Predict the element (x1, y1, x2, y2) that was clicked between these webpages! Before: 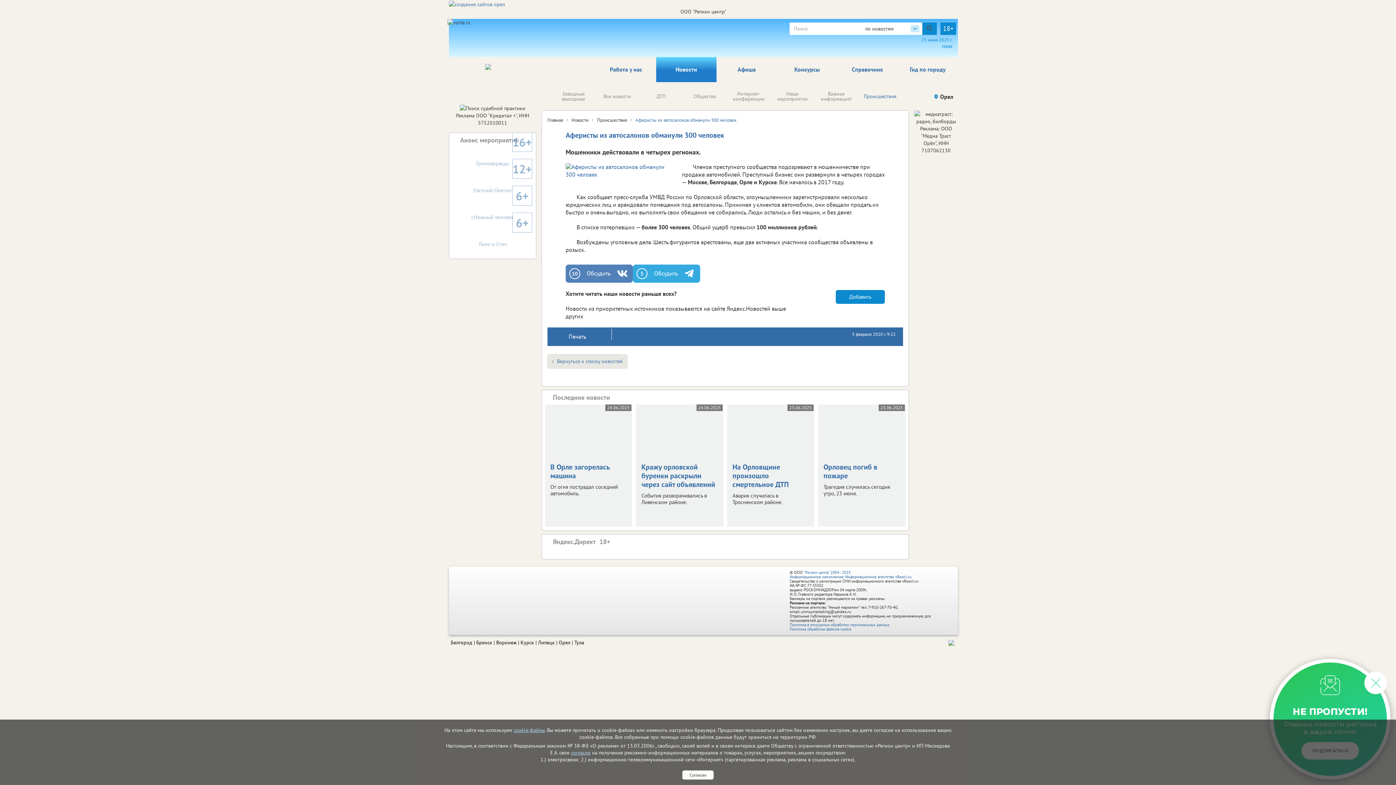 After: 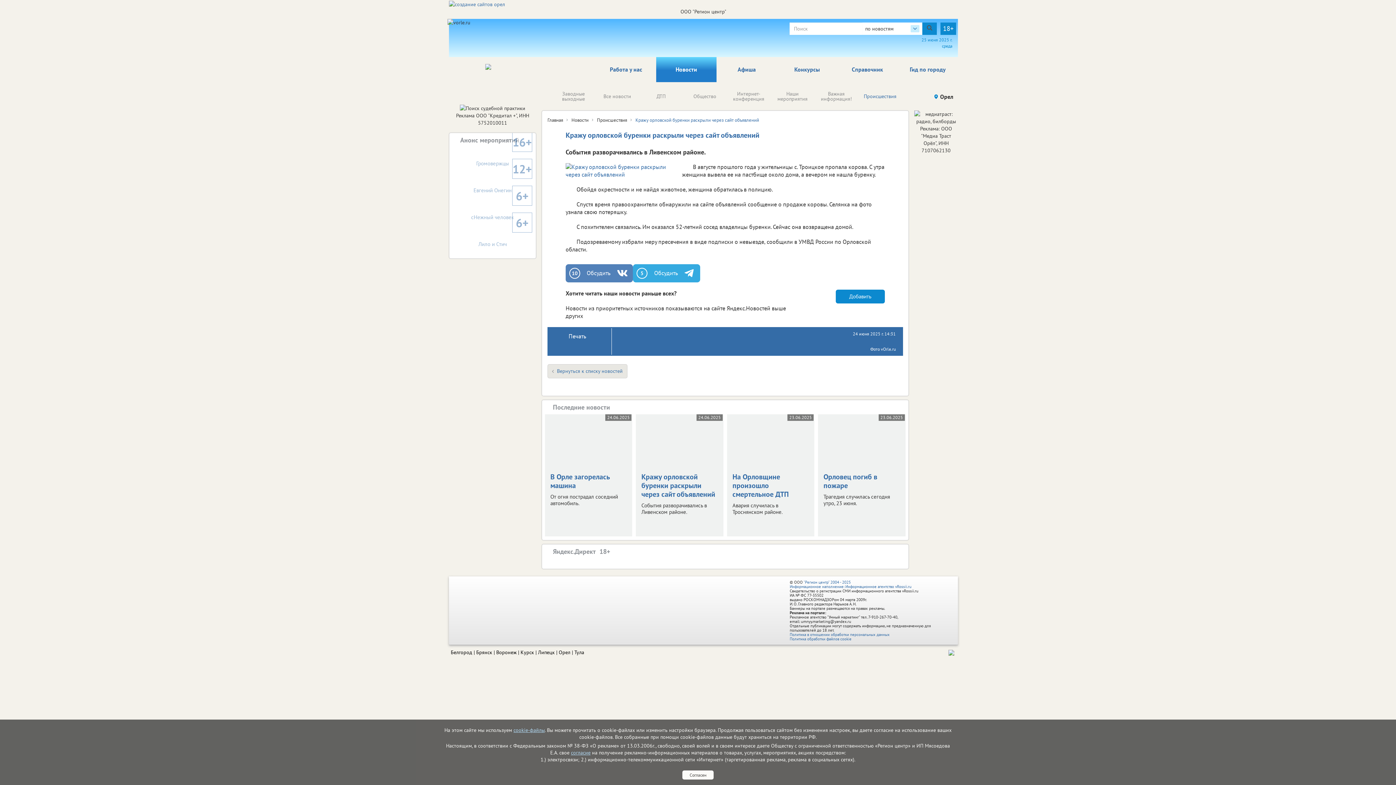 Action: label: 24.06.2025 bbox: (636, 404, 723, 456)